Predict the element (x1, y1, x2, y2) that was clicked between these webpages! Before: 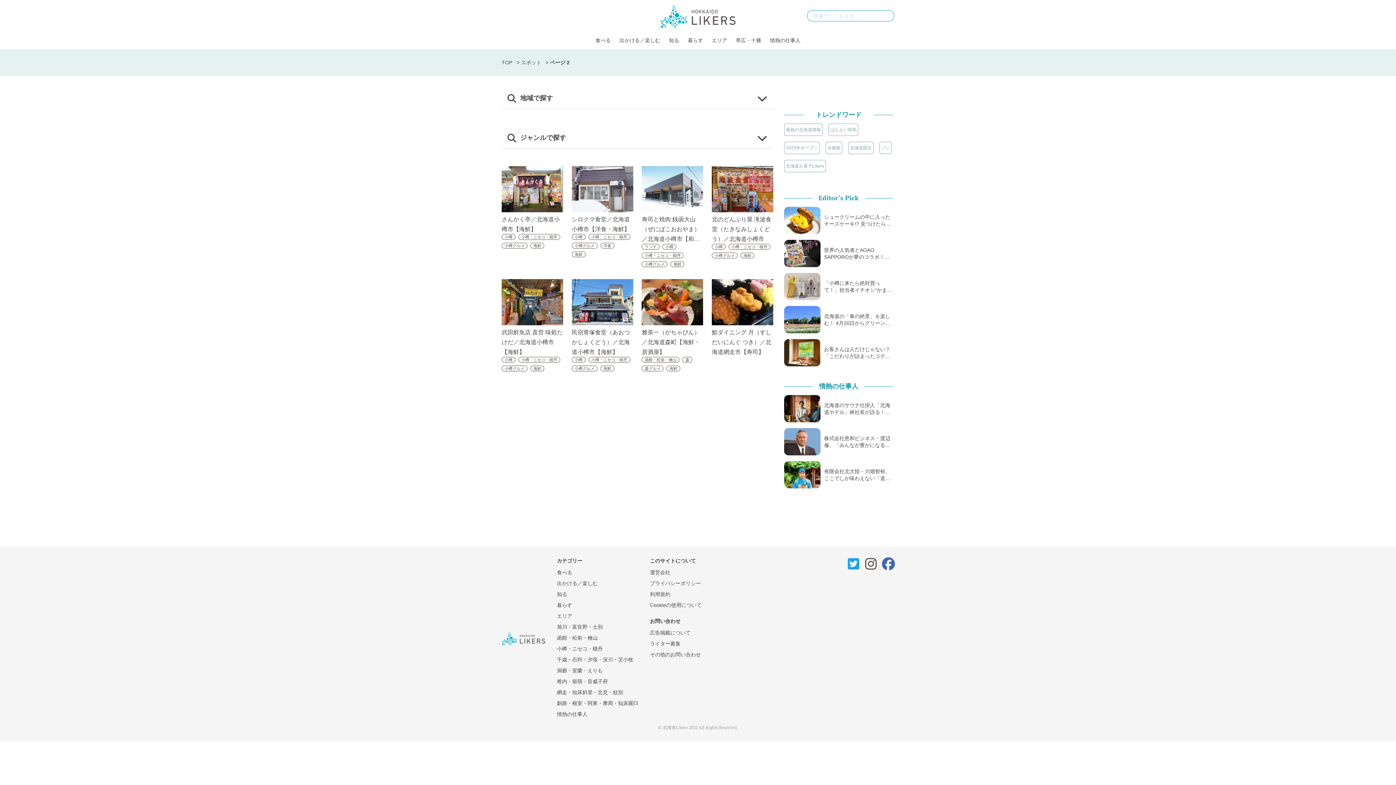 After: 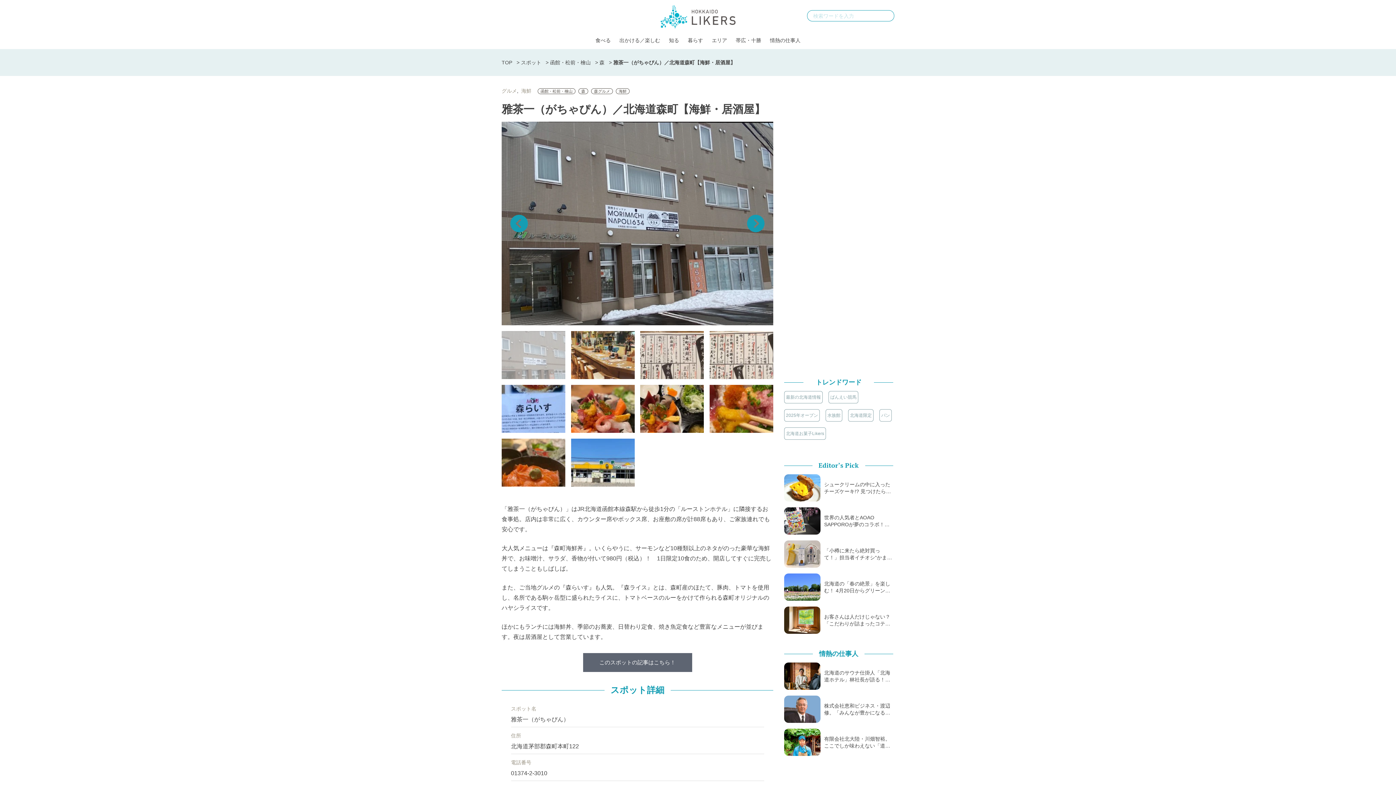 Action: label: 雅茶一（がちゃぴん）／北海道森町【海鮮・居酒屋】 bbox: (641, 327, 703, 356)